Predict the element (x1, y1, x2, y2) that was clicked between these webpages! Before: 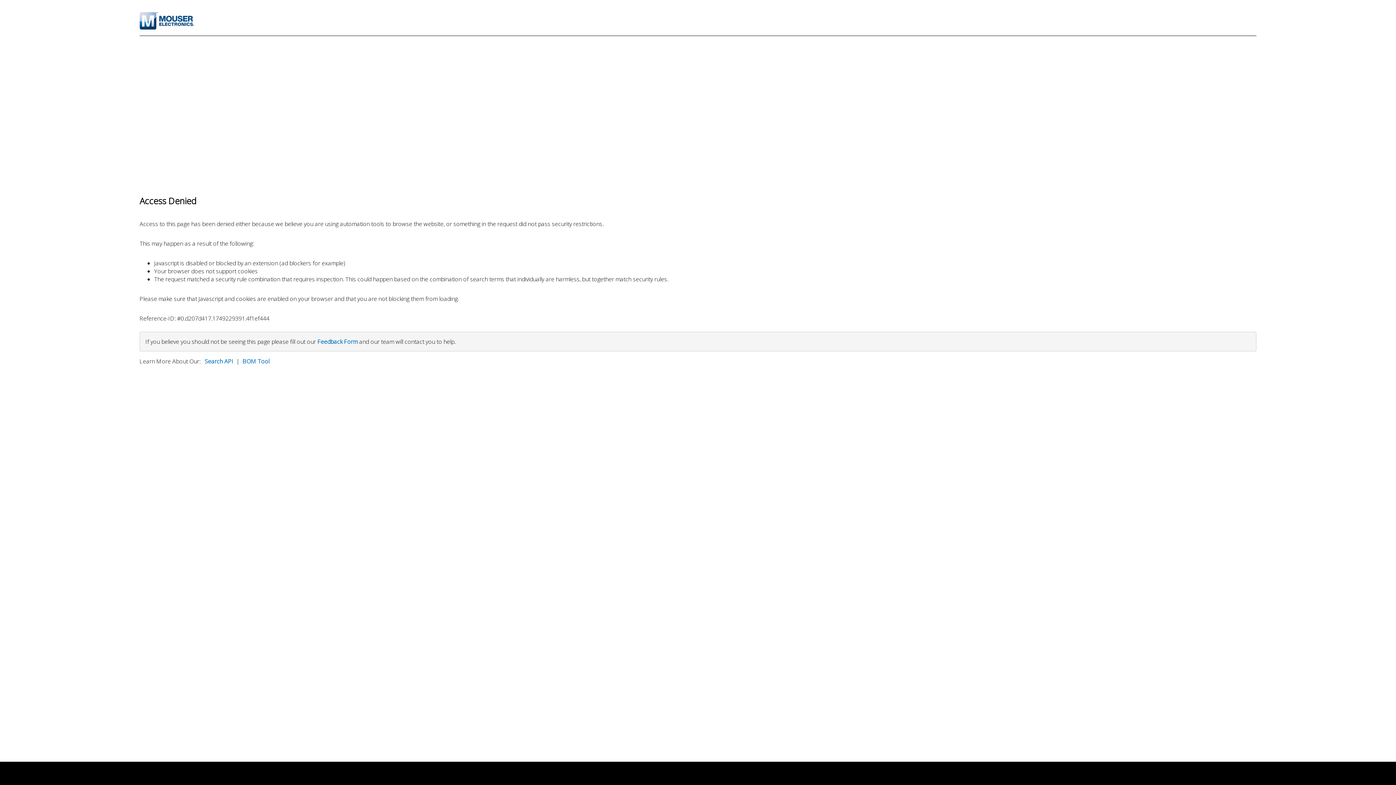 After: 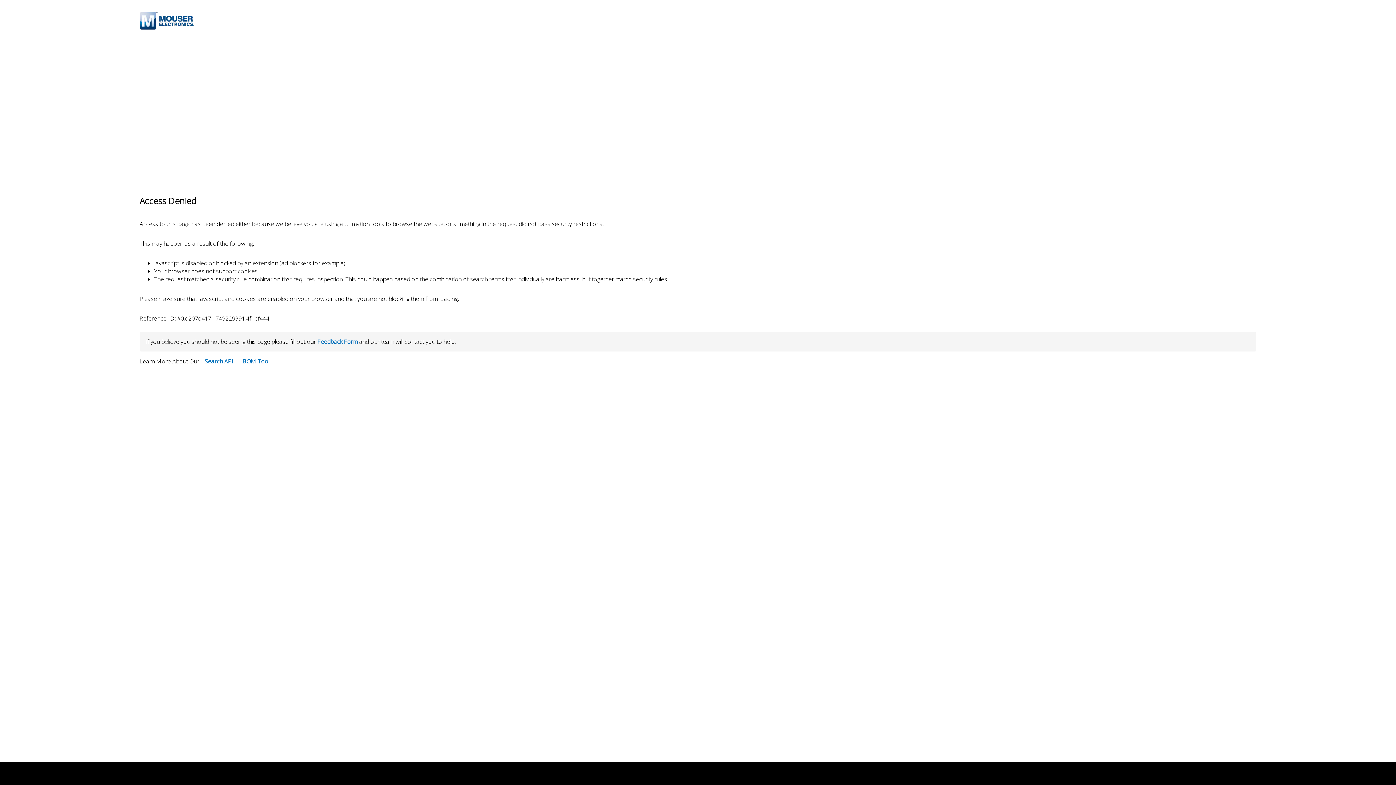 Action: bbox: (242, 357, 269, 365) label: BOM Tool